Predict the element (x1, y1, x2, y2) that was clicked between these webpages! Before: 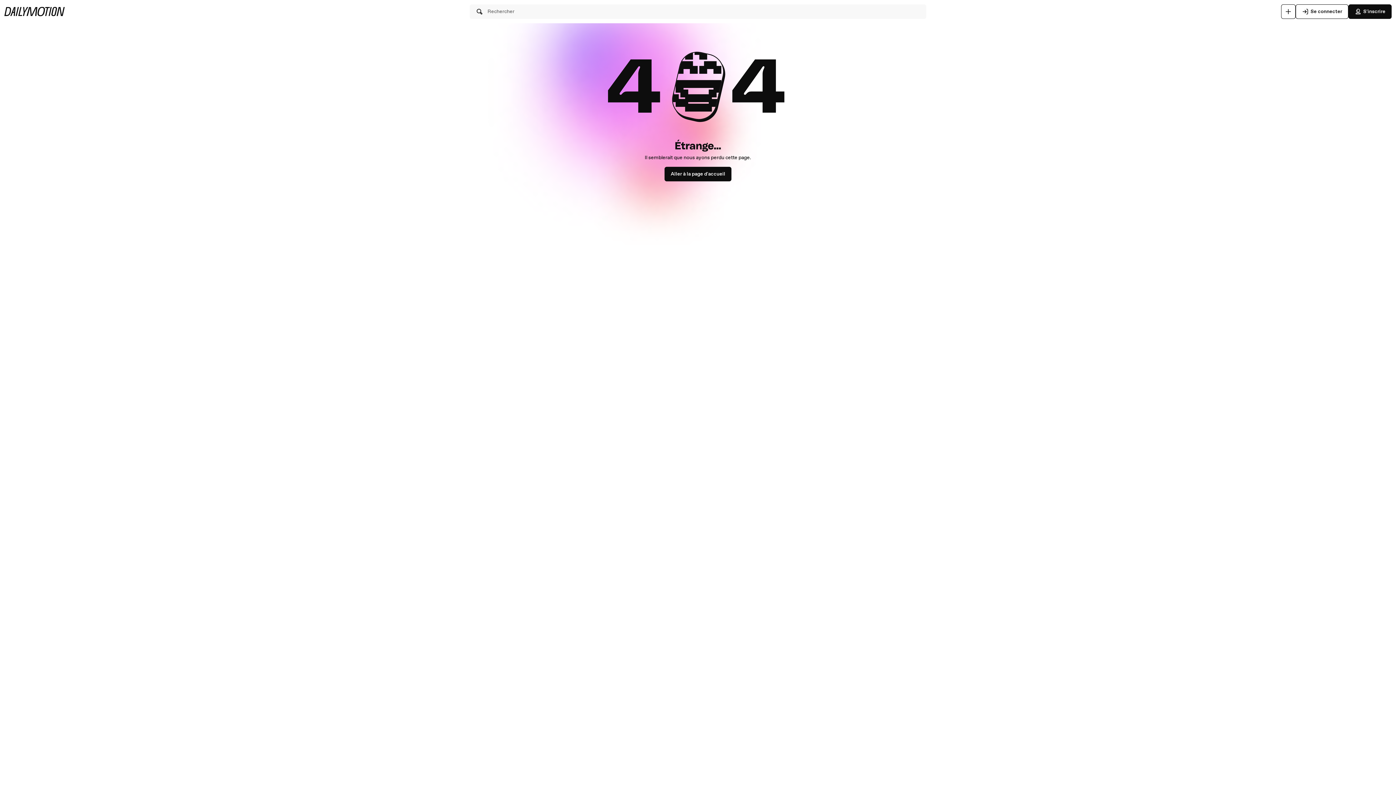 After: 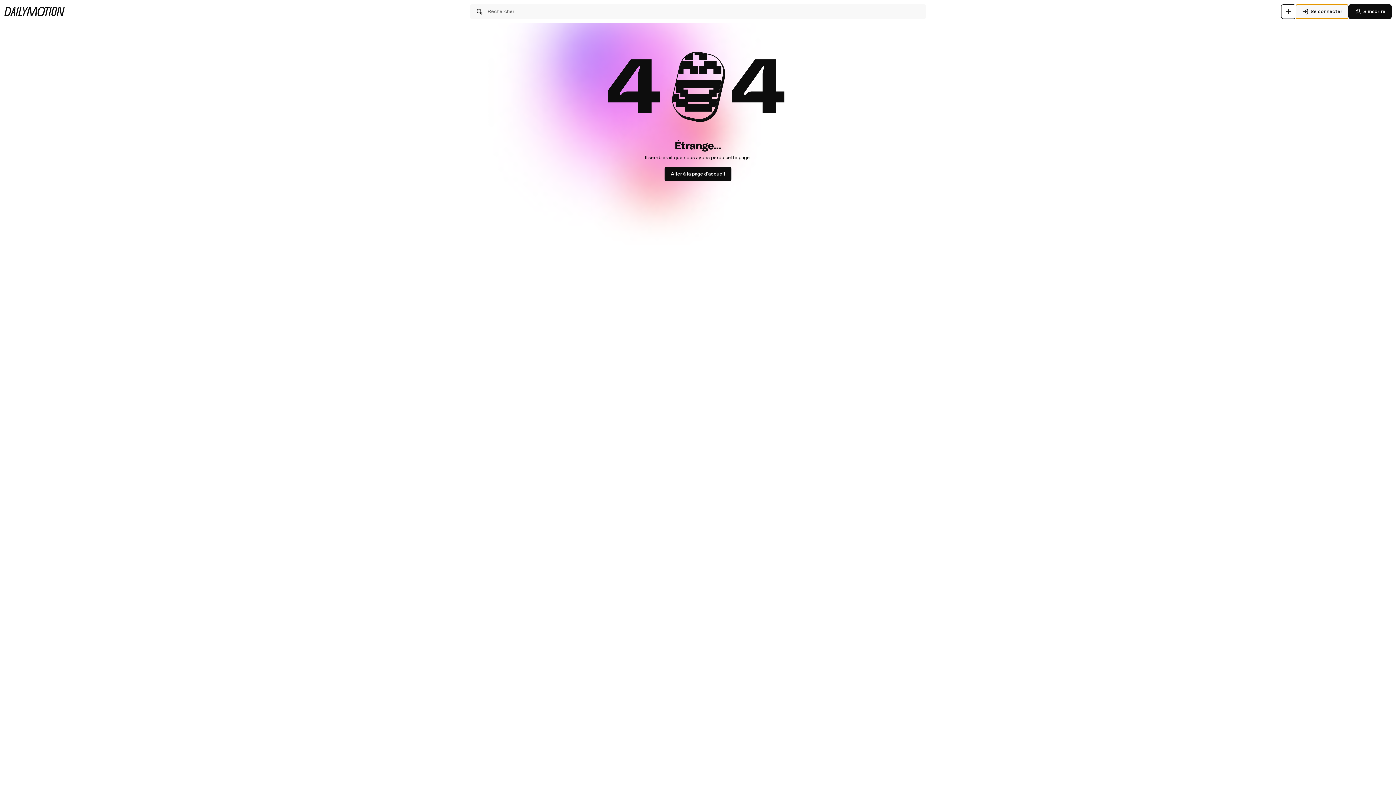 Action: label: Se connecter bbox: (1296, 4, 1348, 18)